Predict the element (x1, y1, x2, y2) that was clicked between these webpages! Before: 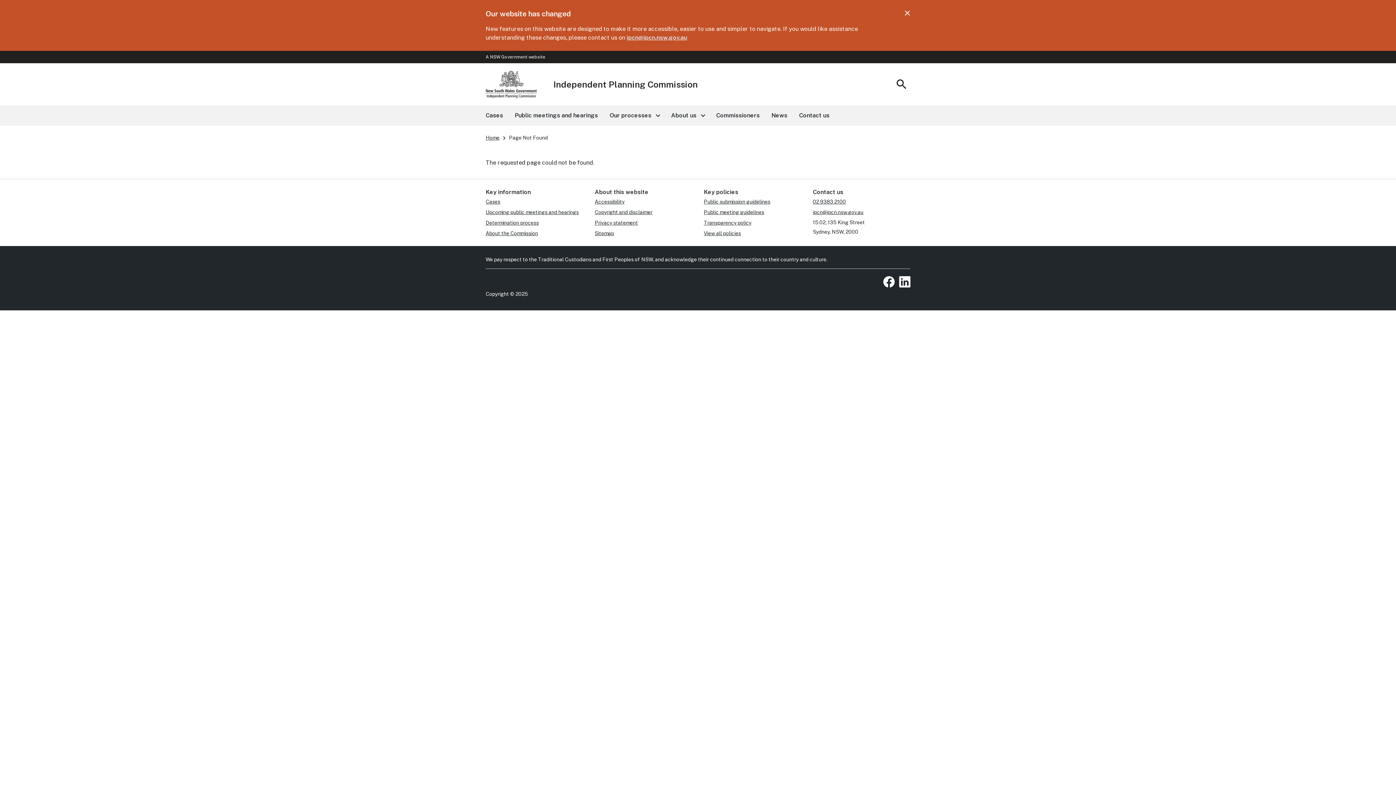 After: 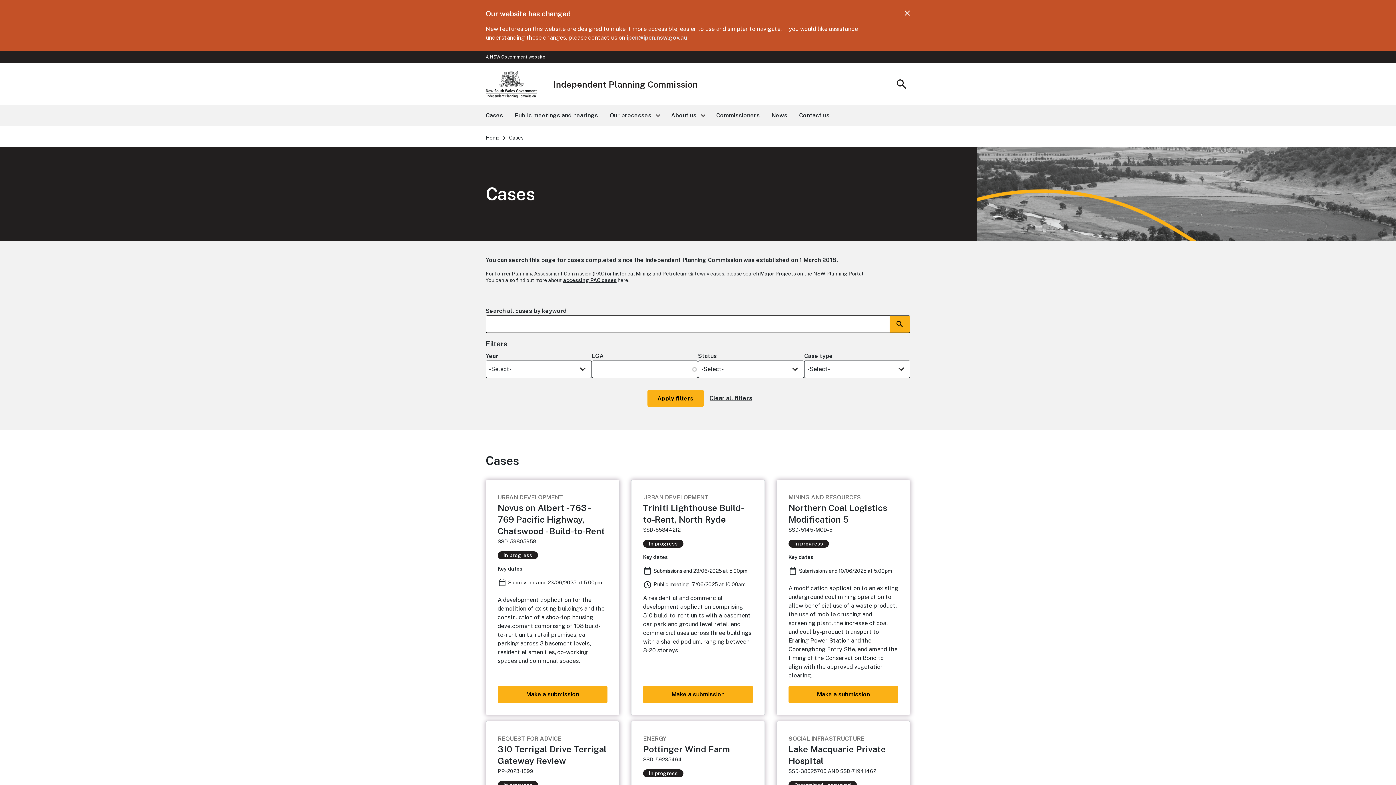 Action: bbox: (485, 197, 501, 206) label: Cases